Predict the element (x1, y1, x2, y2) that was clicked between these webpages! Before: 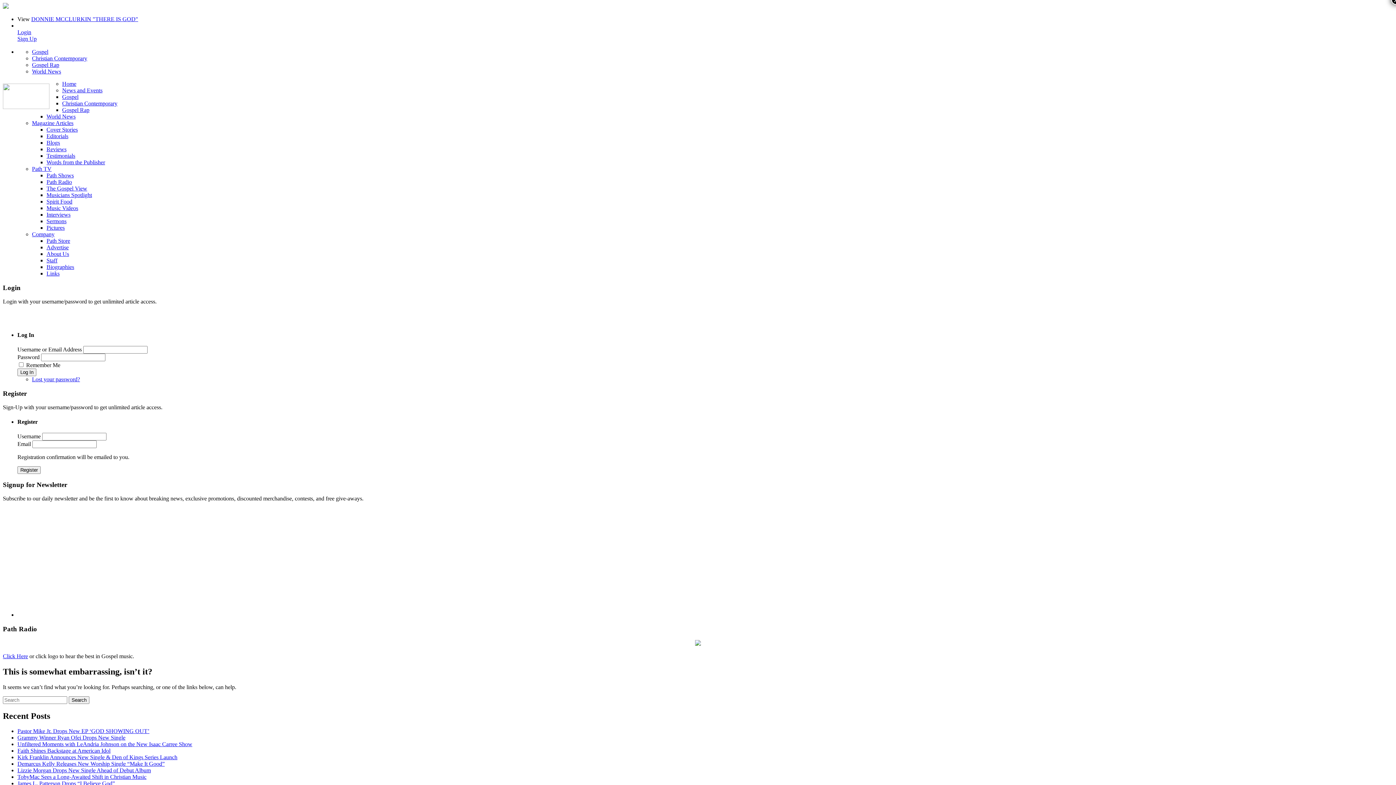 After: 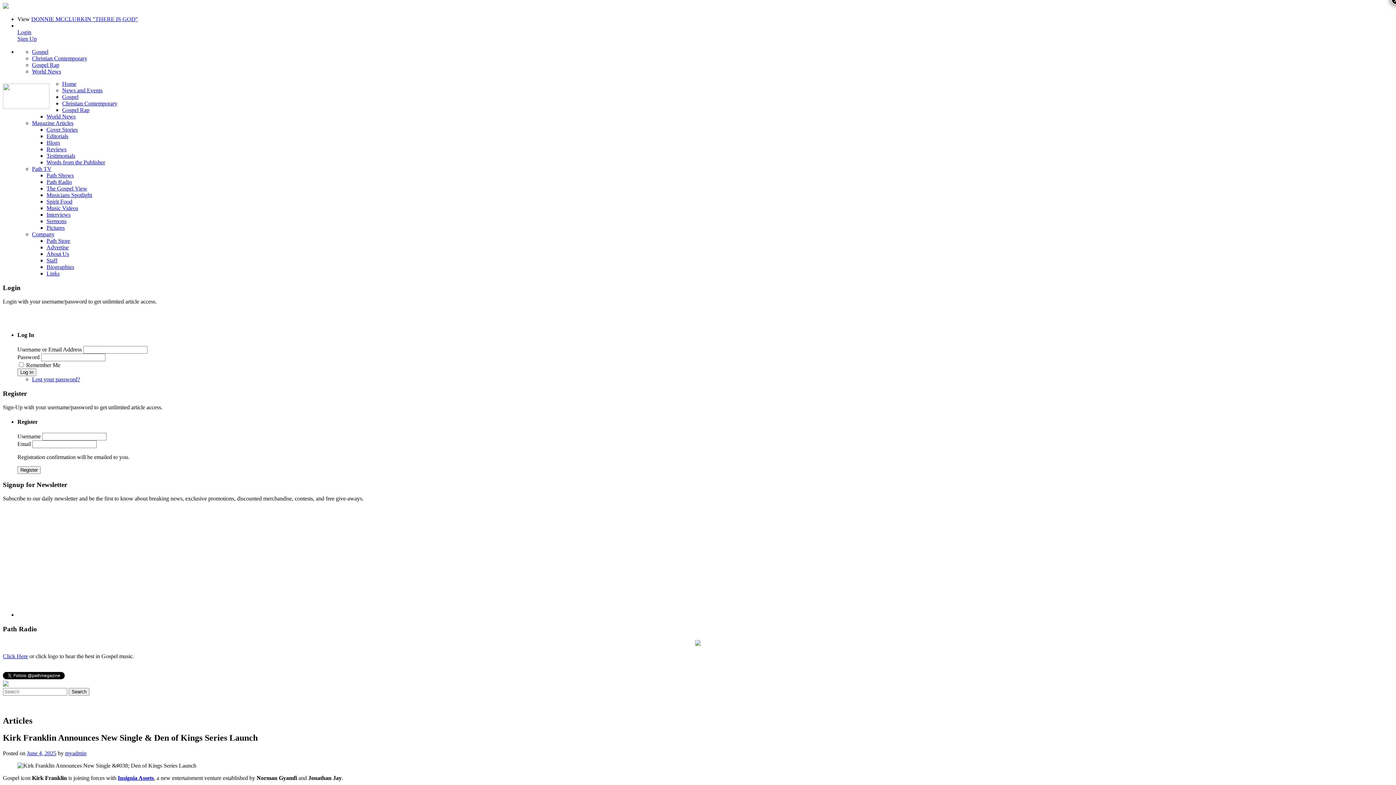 Action: label: Kirk Franklin Announces New Single & Den of Kings Series Launch bbox: (17, 754, 177, 760)